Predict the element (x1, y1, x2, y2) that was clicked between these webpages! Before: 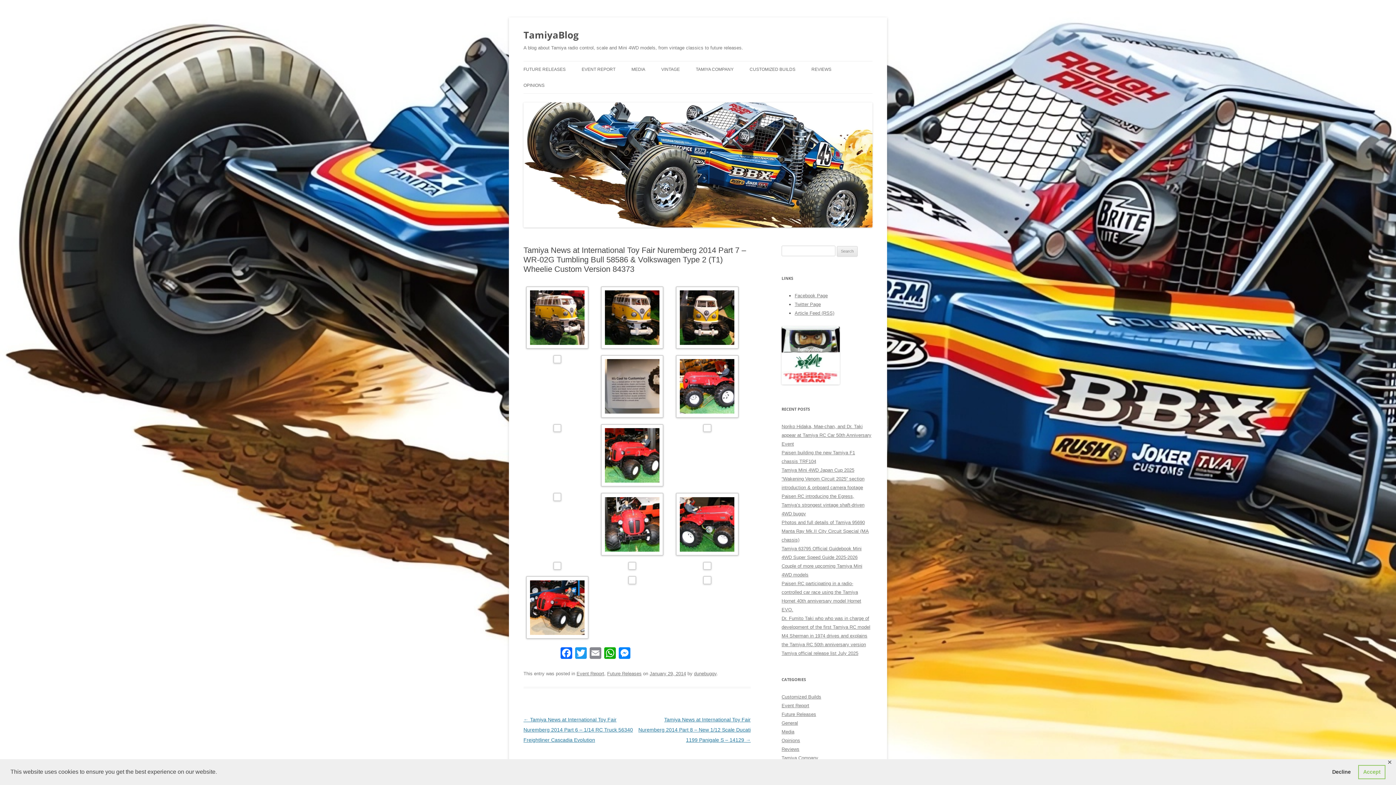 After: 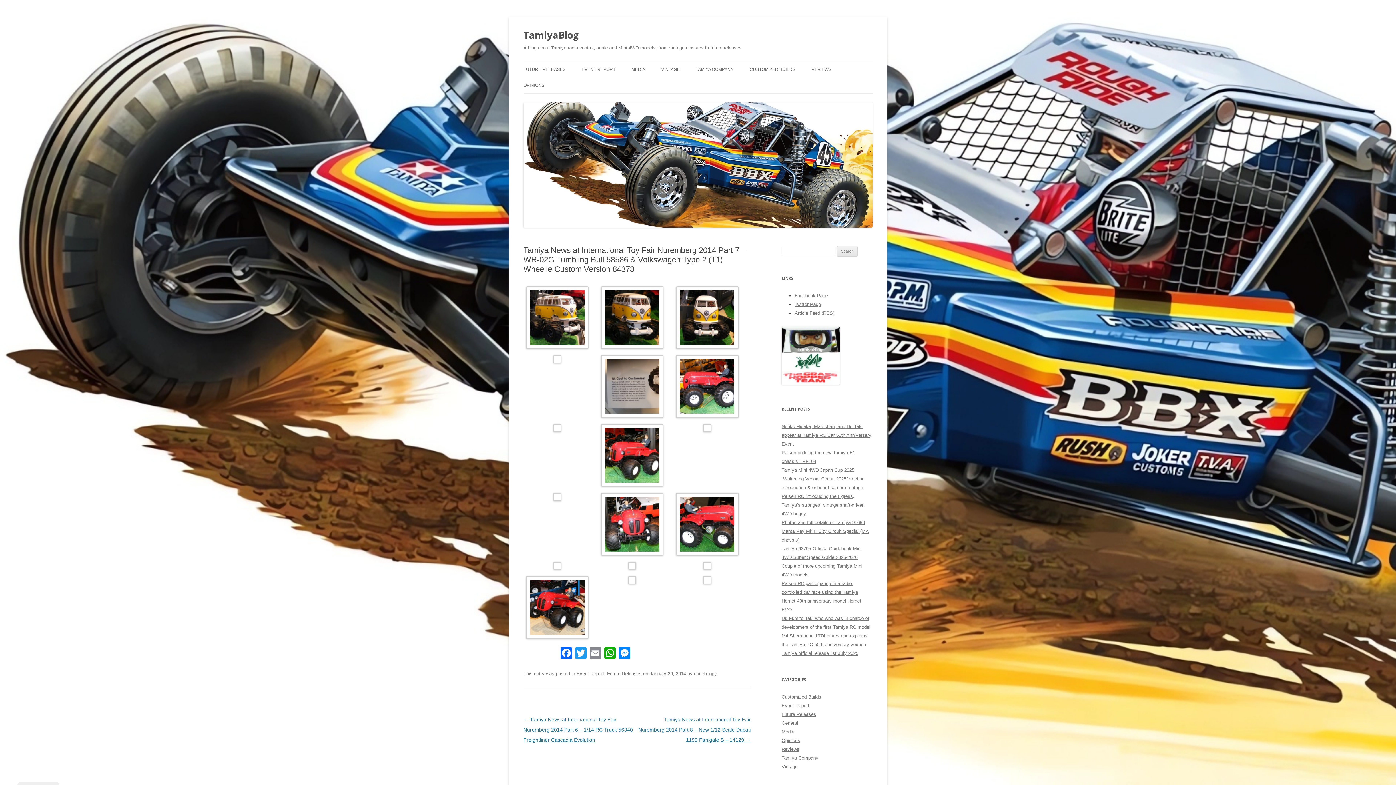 Action: label: allow cookies bbox: (1358, 765, 1385, 779)